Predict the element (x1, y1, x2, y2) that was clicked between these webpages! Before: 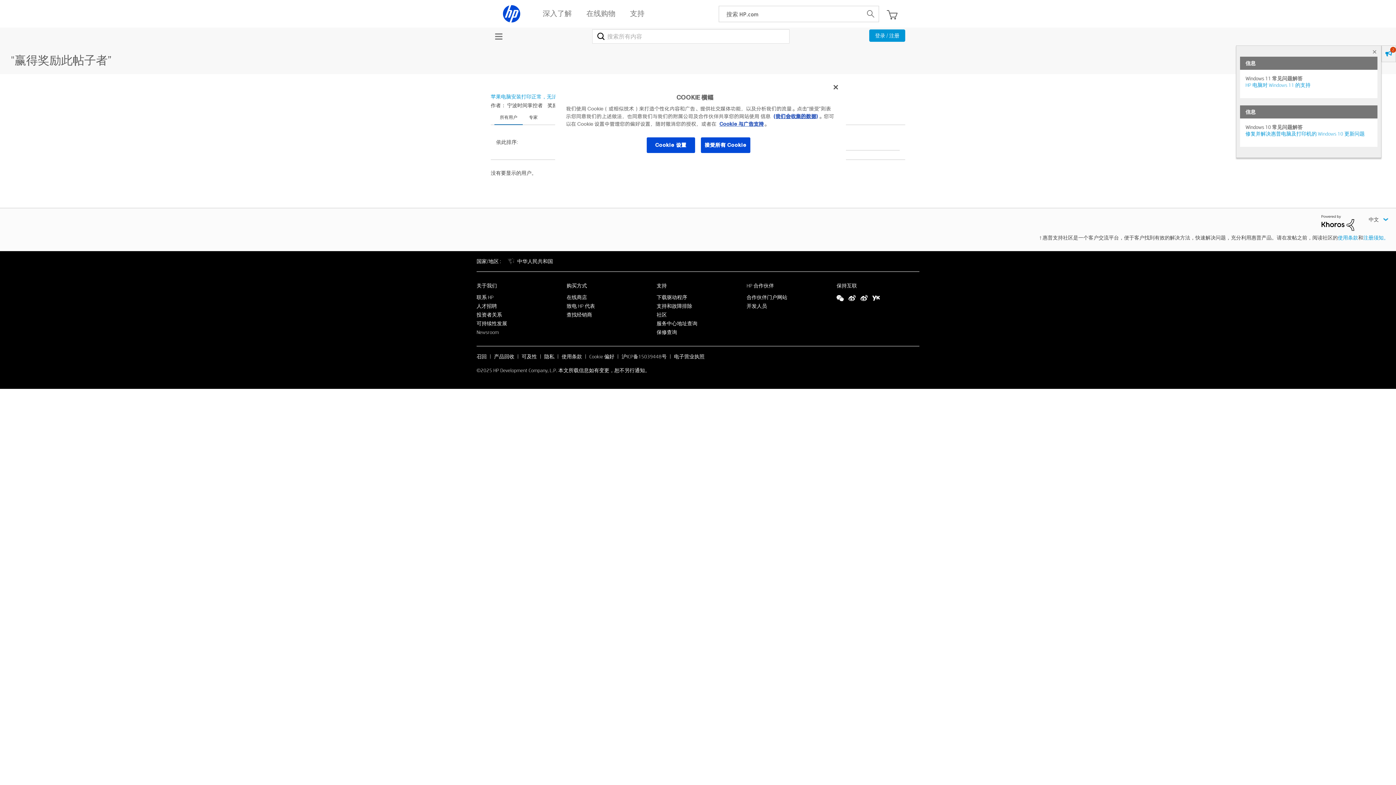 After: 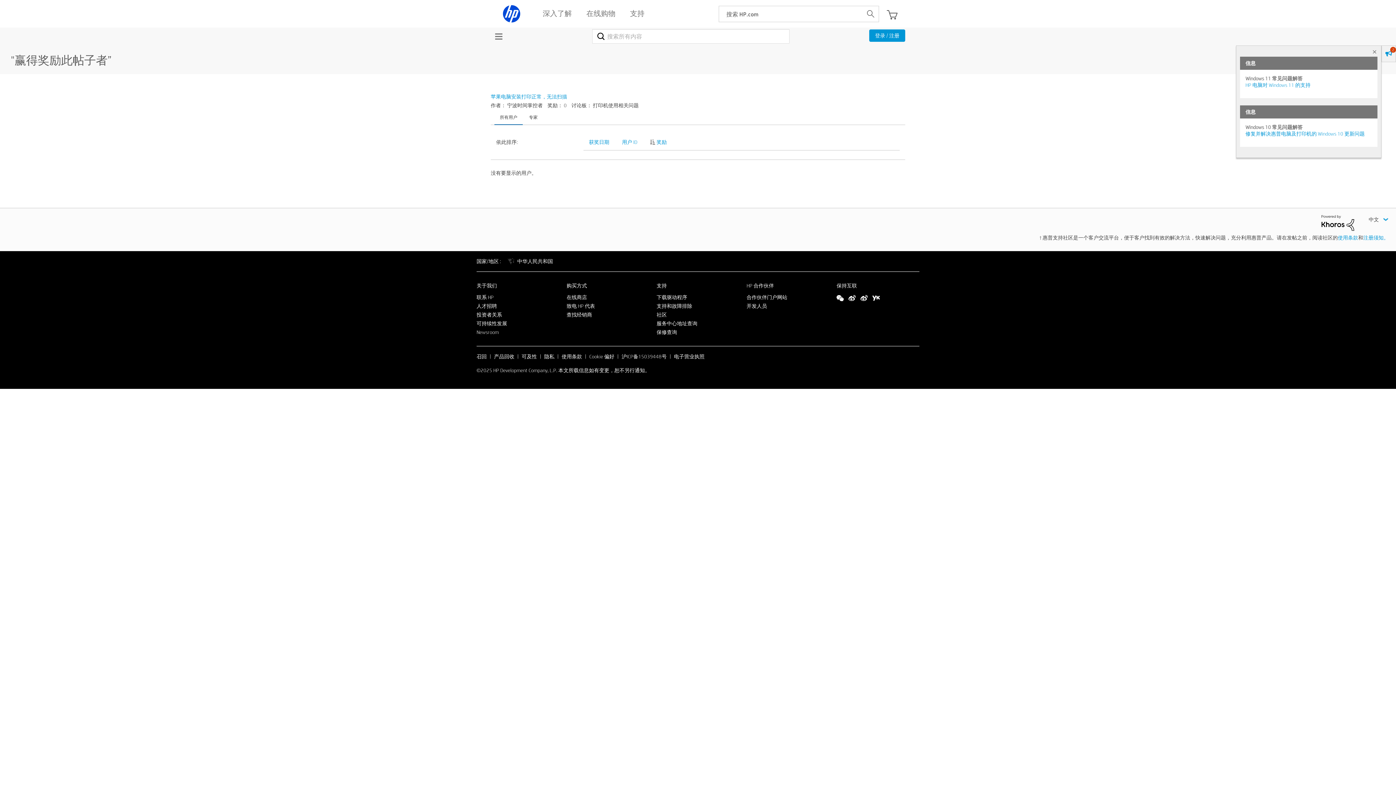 Action: bbox: (1381, 45, 1396, 62) label: 2